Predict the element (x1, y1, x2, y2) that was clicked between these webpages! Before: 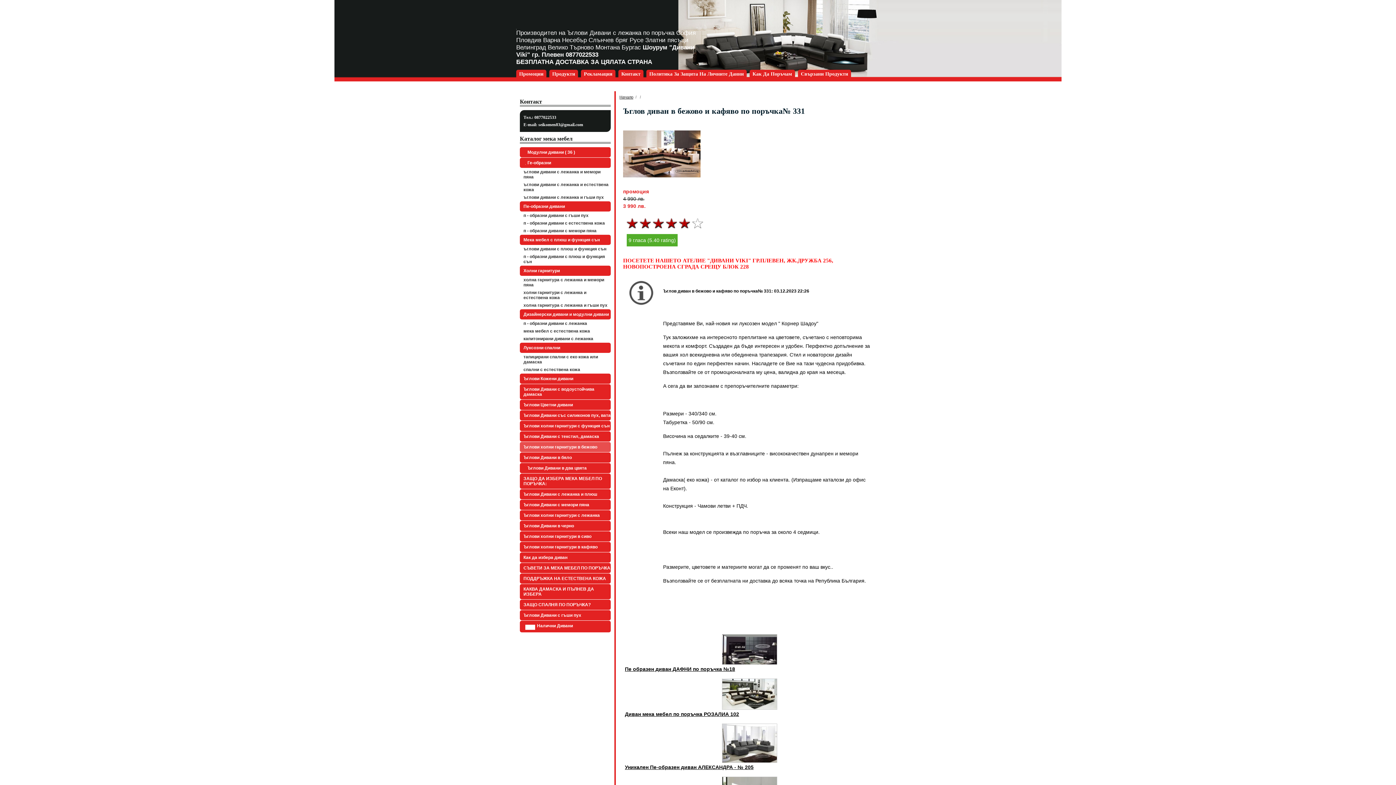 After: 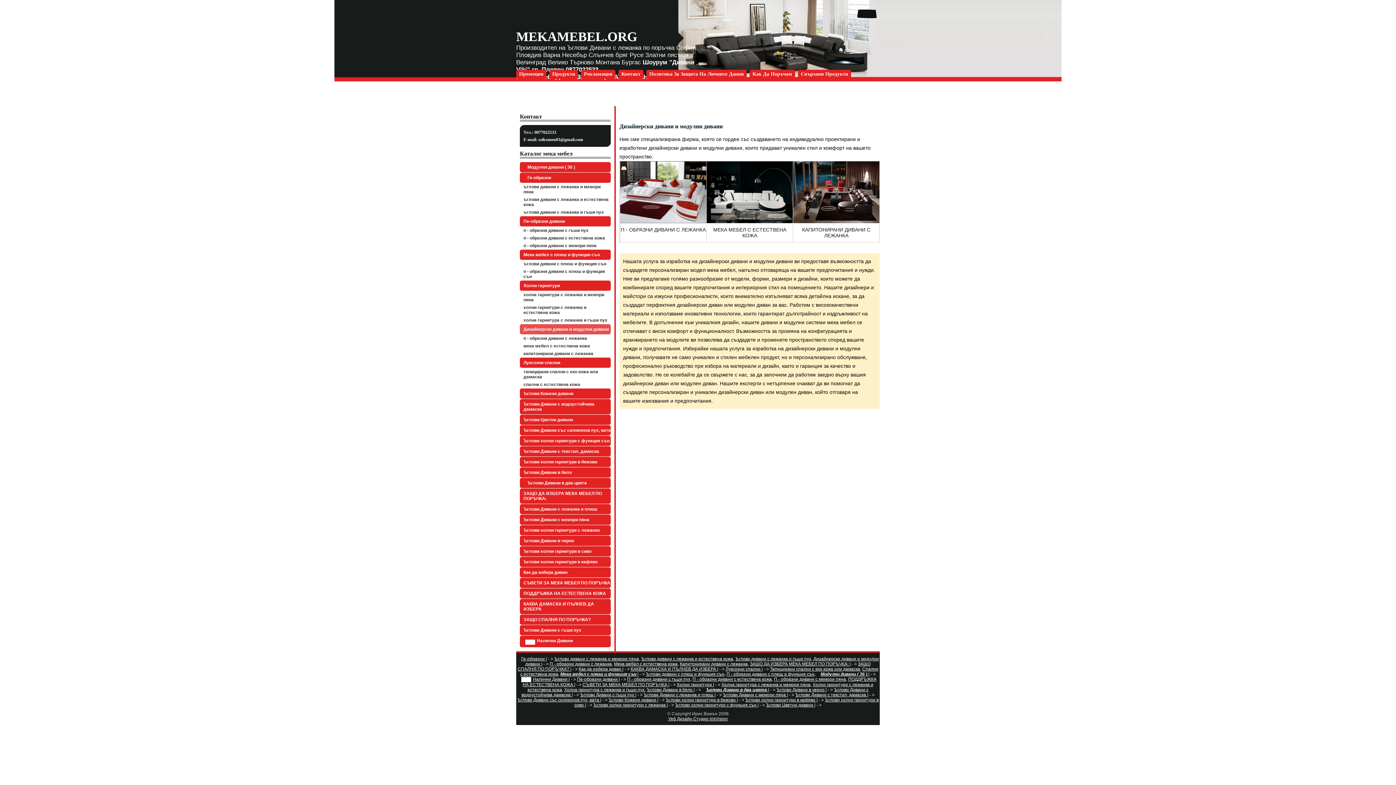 Action: label: Дизайнерски дивани и модулни дивани bbox: (520, 309, 610, 319)